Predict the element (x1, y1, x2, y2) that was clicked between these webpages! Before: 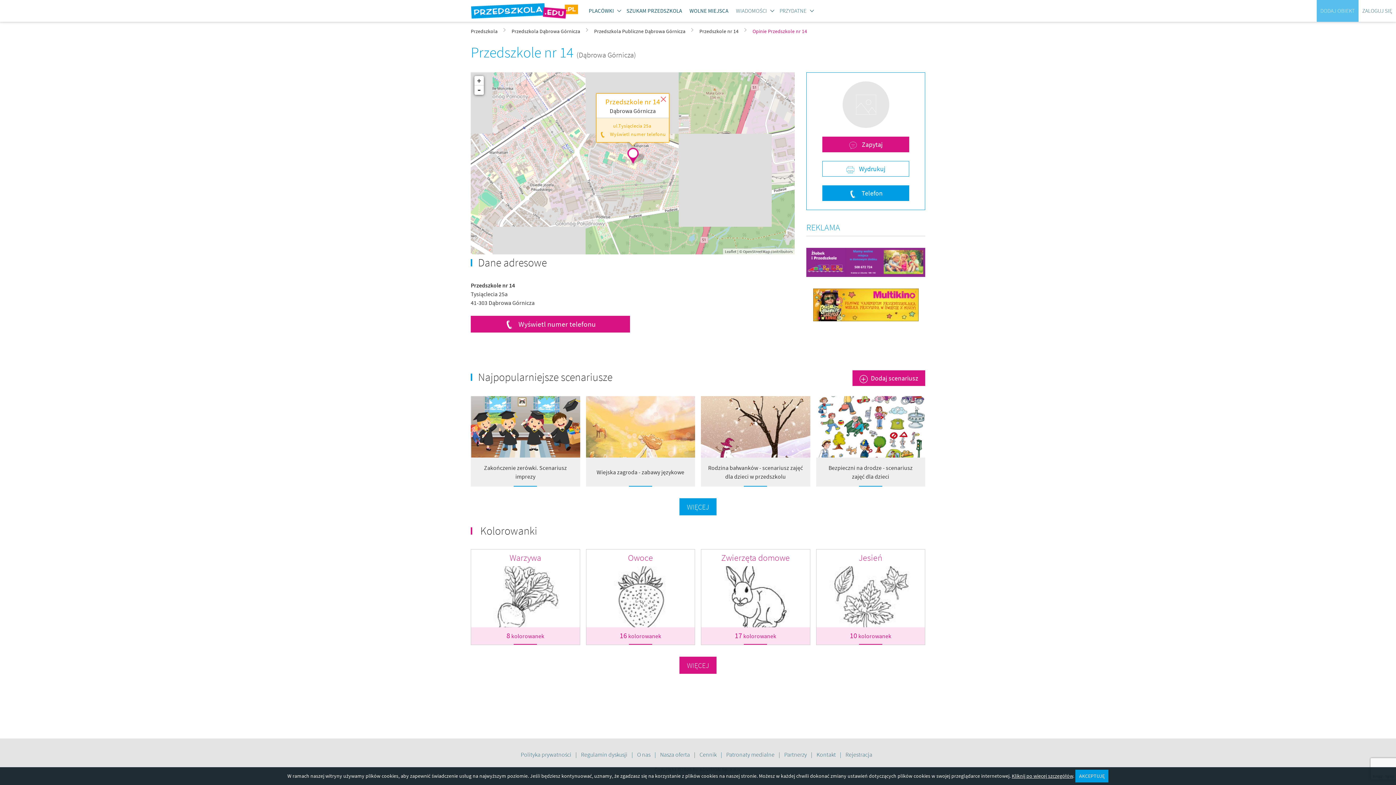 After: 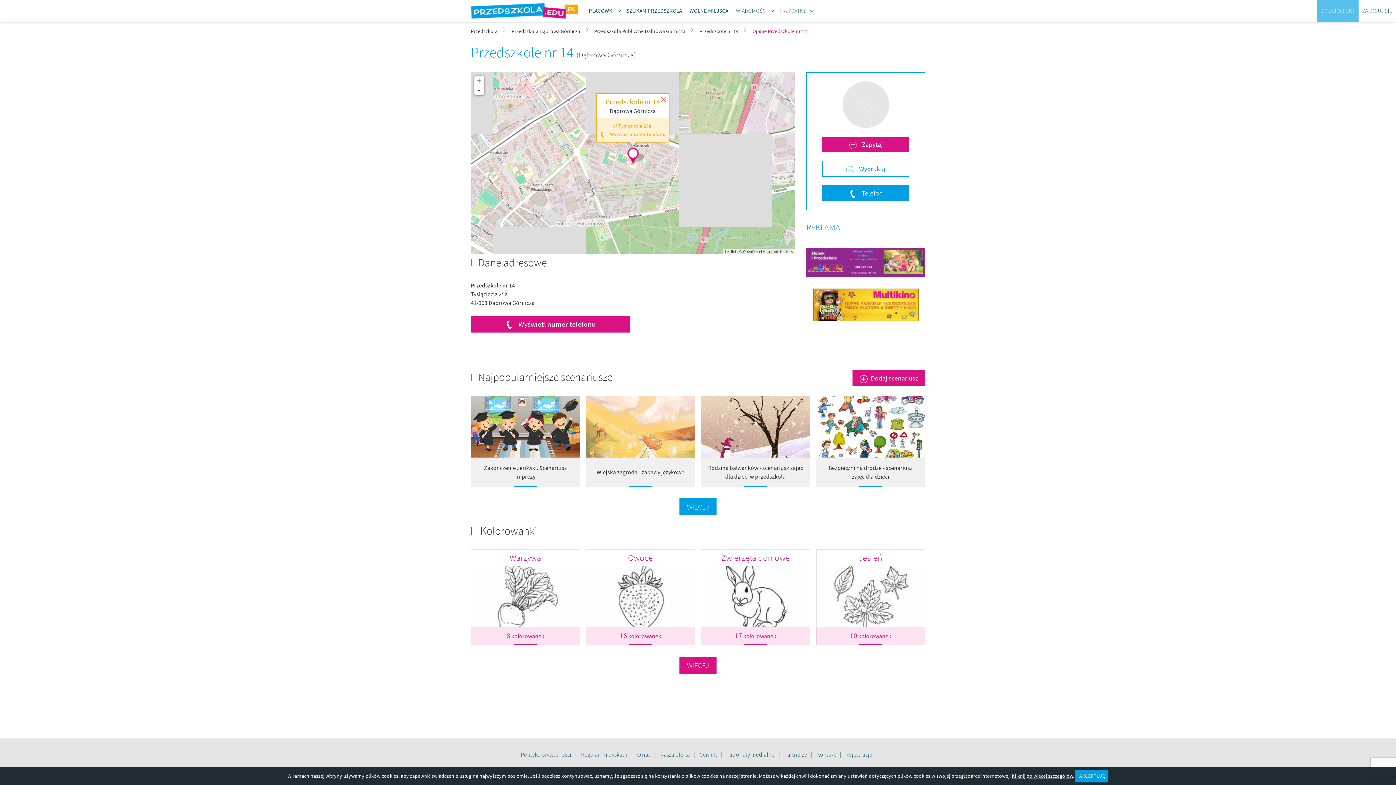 Action: label: Najpopularniejsze scenariusze bbox: (478, 370, 612, 384)